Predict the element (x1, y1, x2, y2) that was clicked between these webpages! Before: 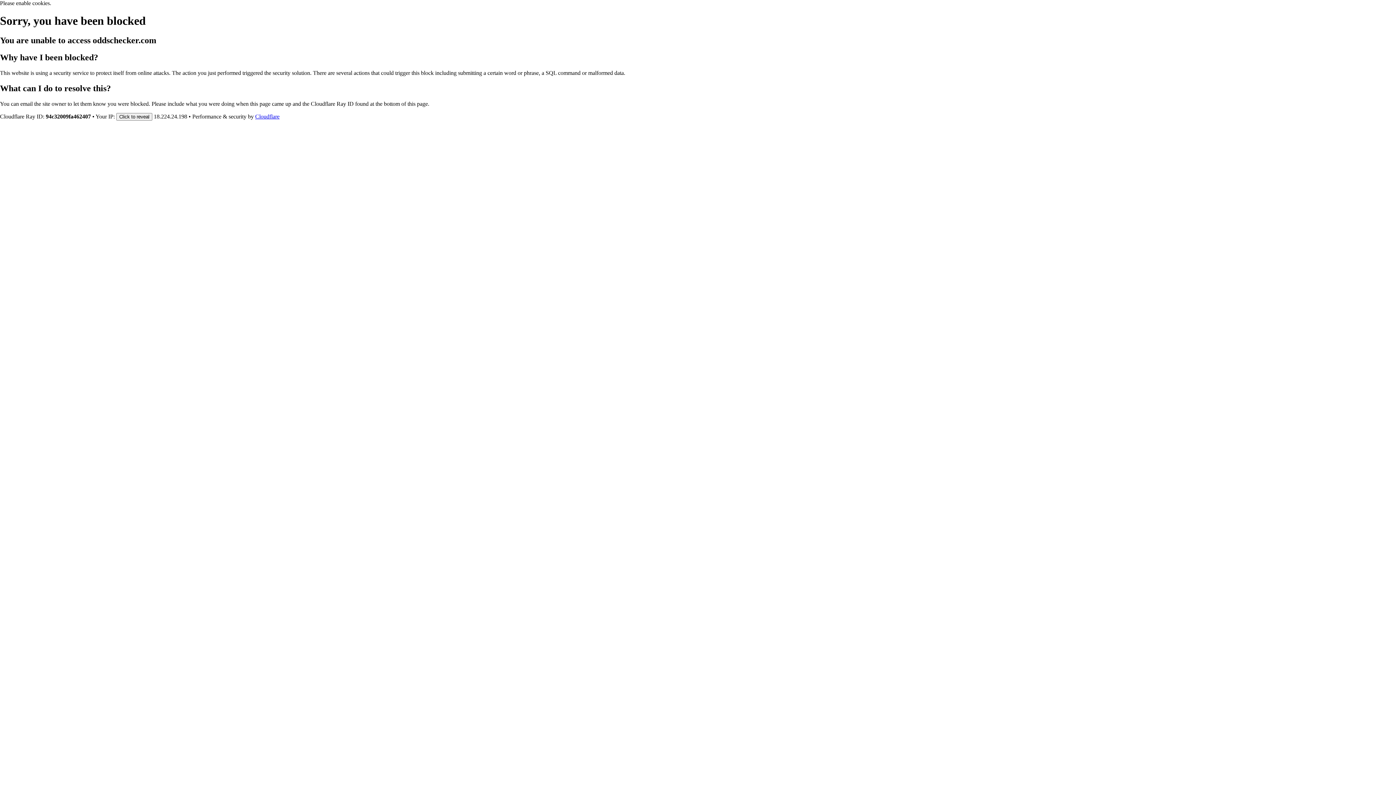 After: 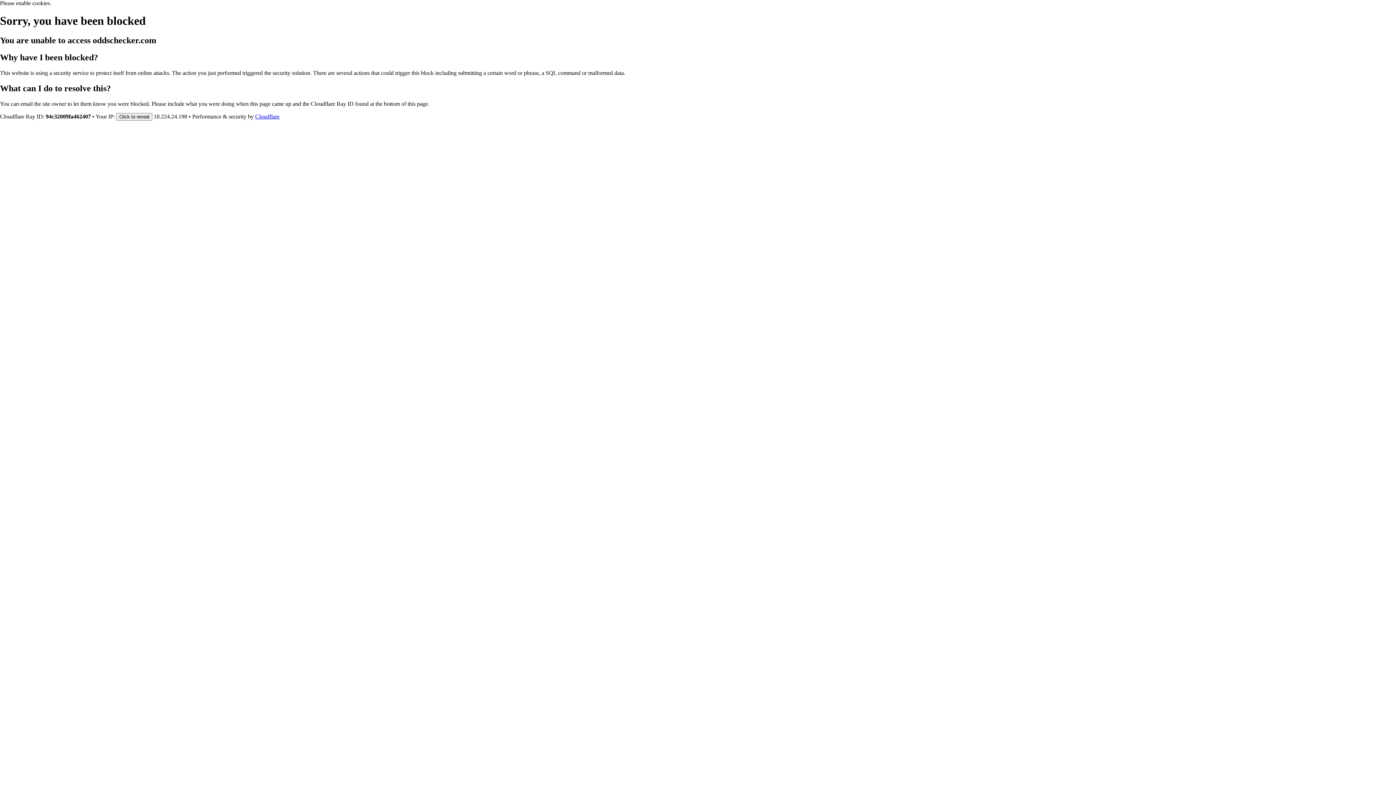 Action: label: Cloudflare bbox: (255, 113, 279, 119)